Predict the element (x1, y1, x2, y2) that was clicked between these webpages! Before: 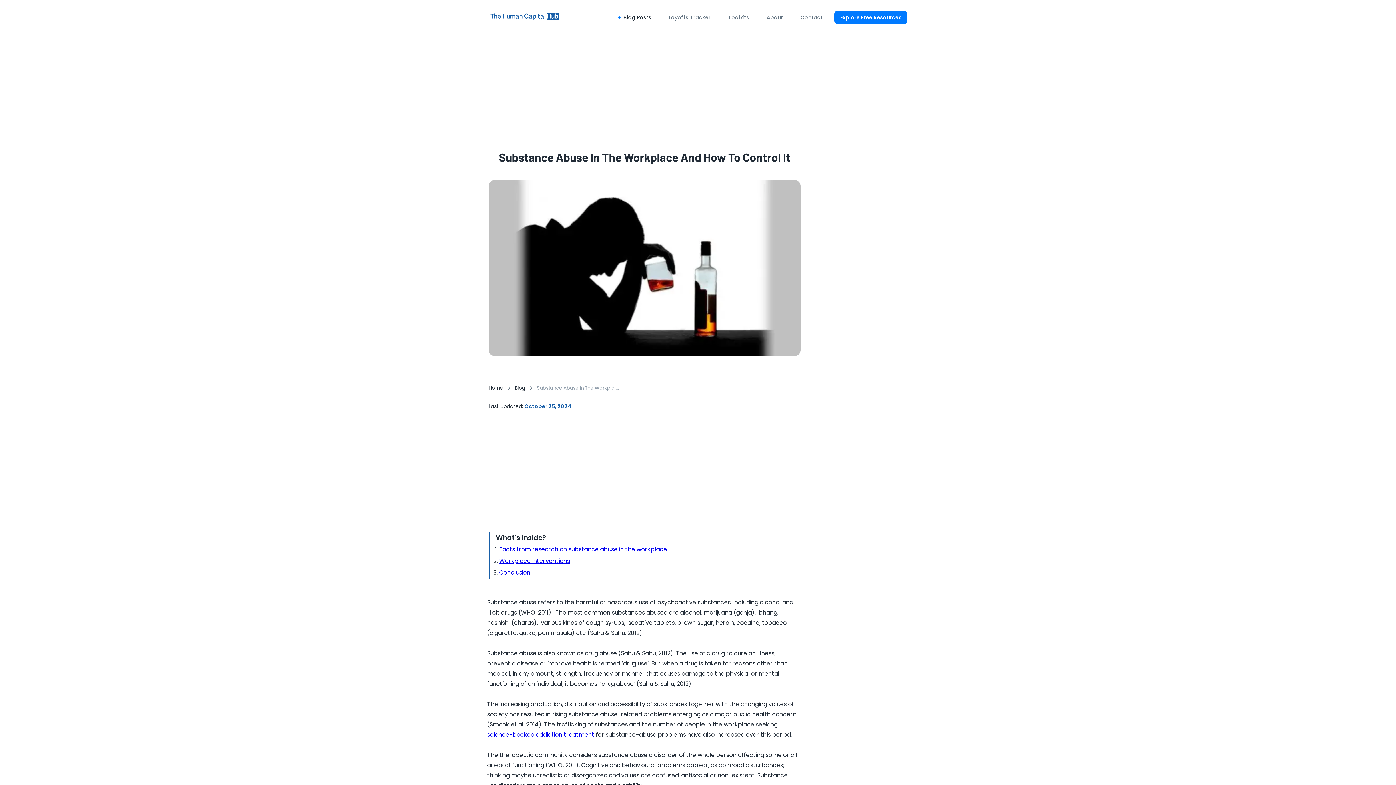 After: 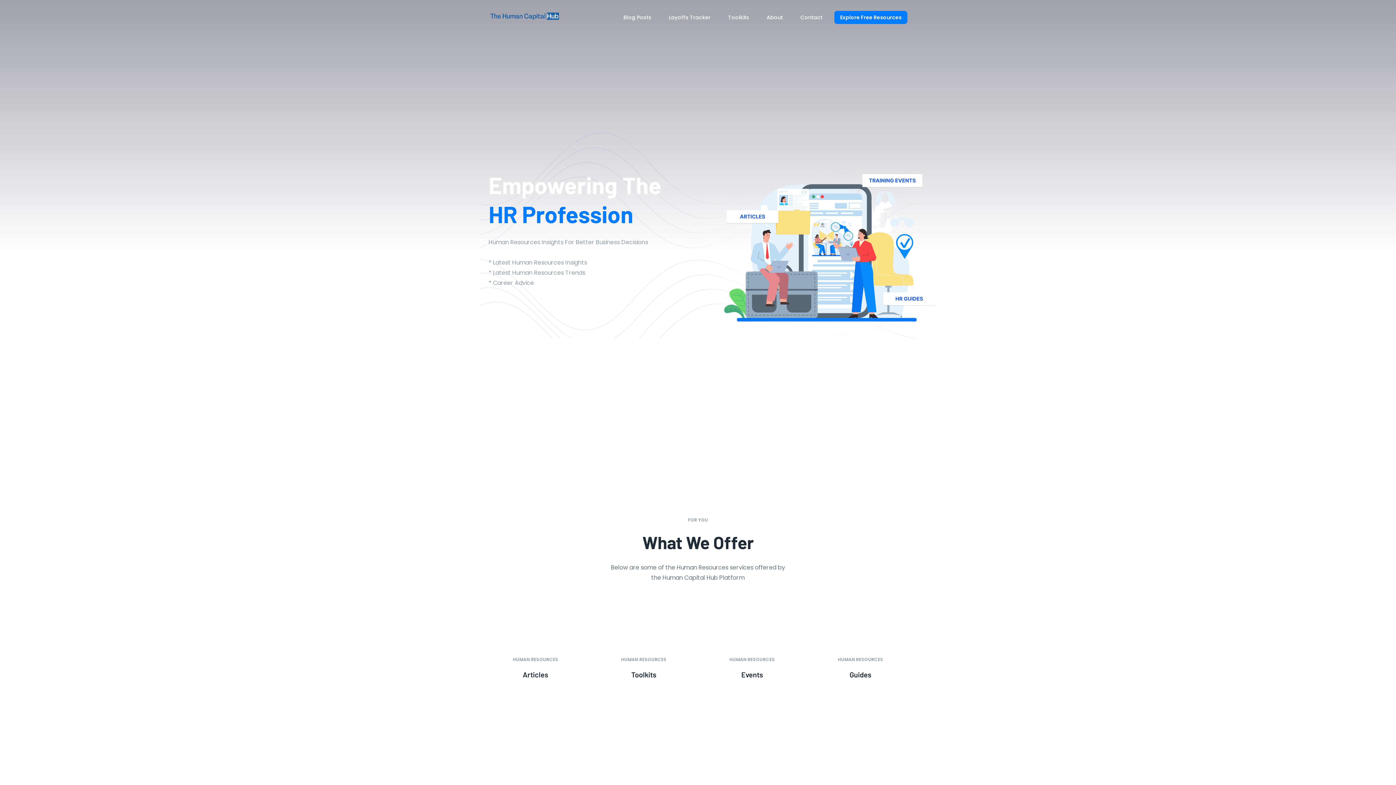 Action: label: Home bbox: (488, 384, 503, 392)